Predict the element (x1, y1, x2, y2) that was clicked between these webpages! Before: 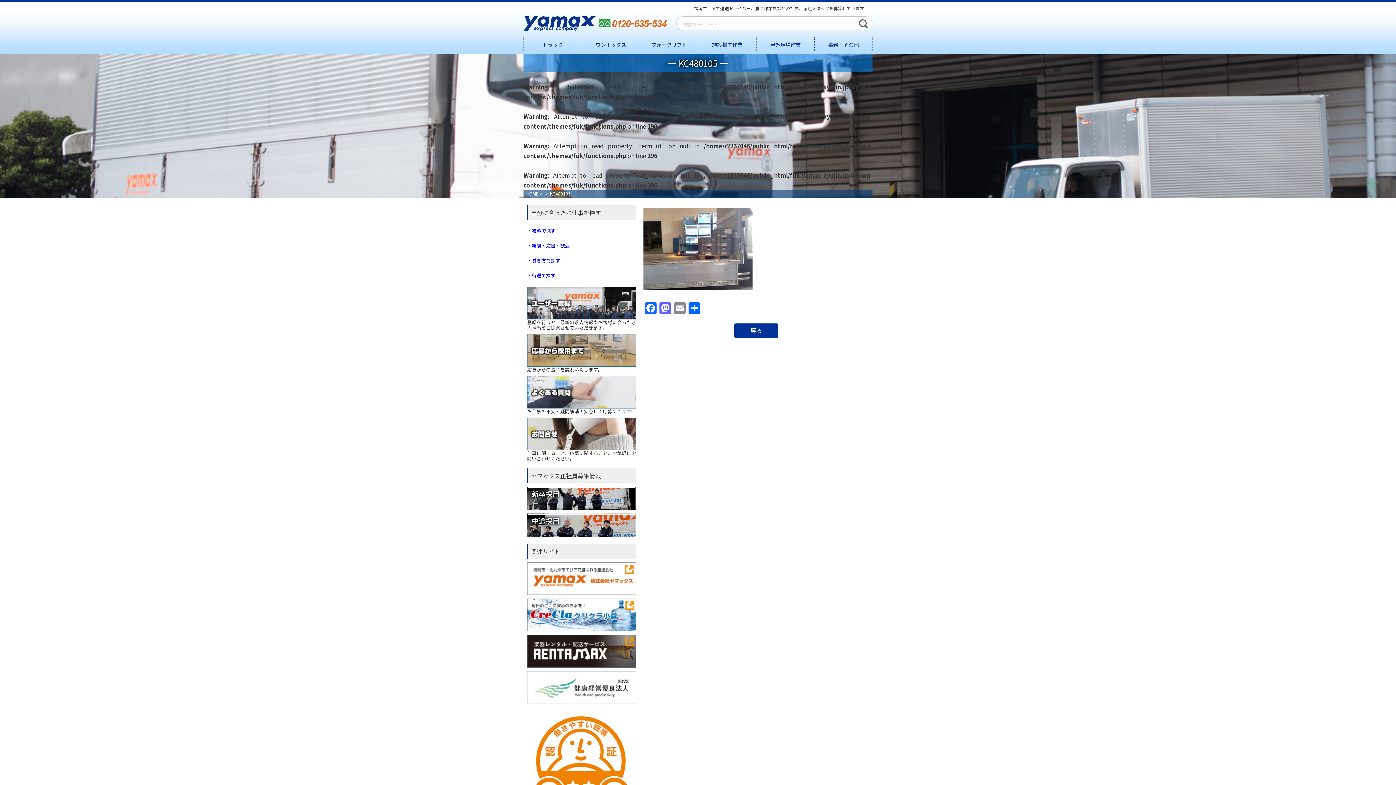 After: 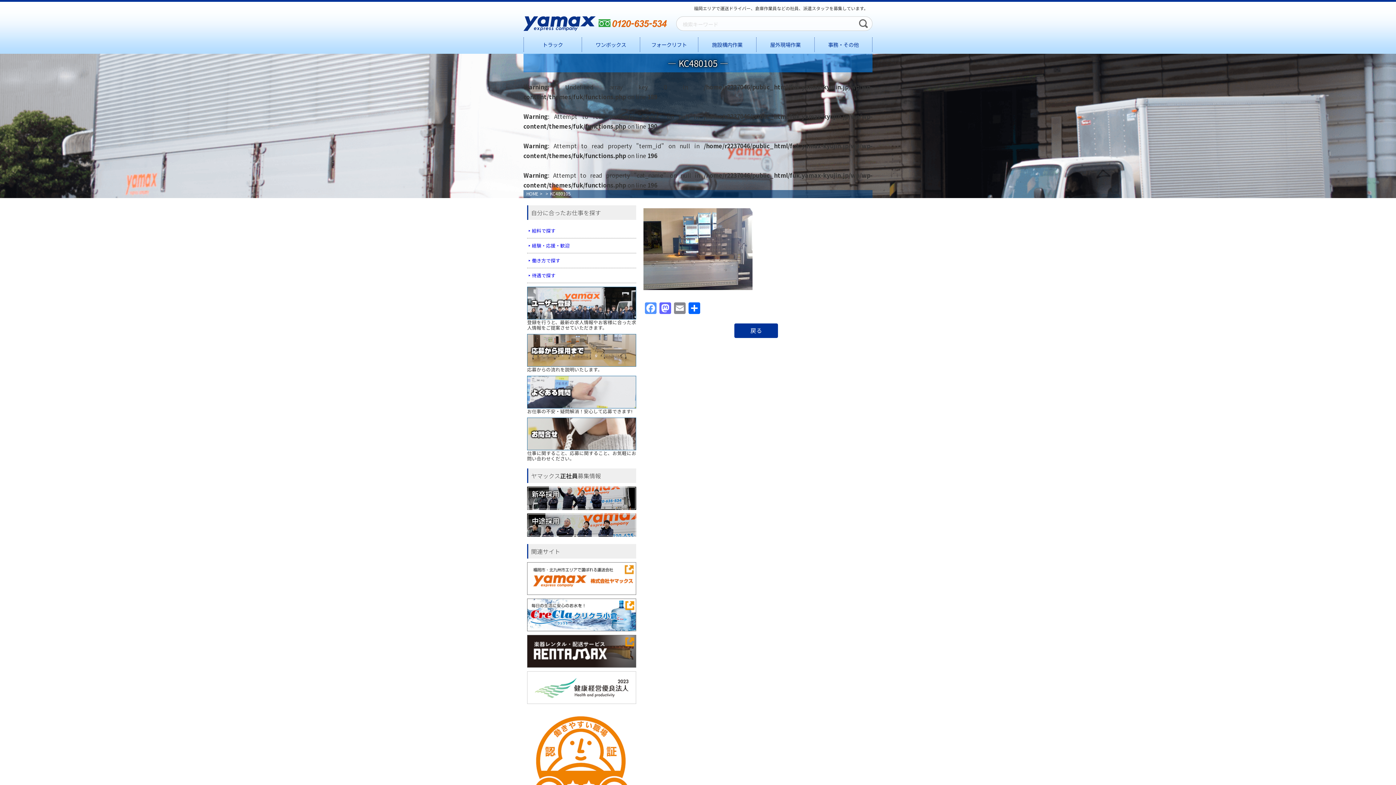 Action: label: Facebook bbox: (643, 302, 658, 314)